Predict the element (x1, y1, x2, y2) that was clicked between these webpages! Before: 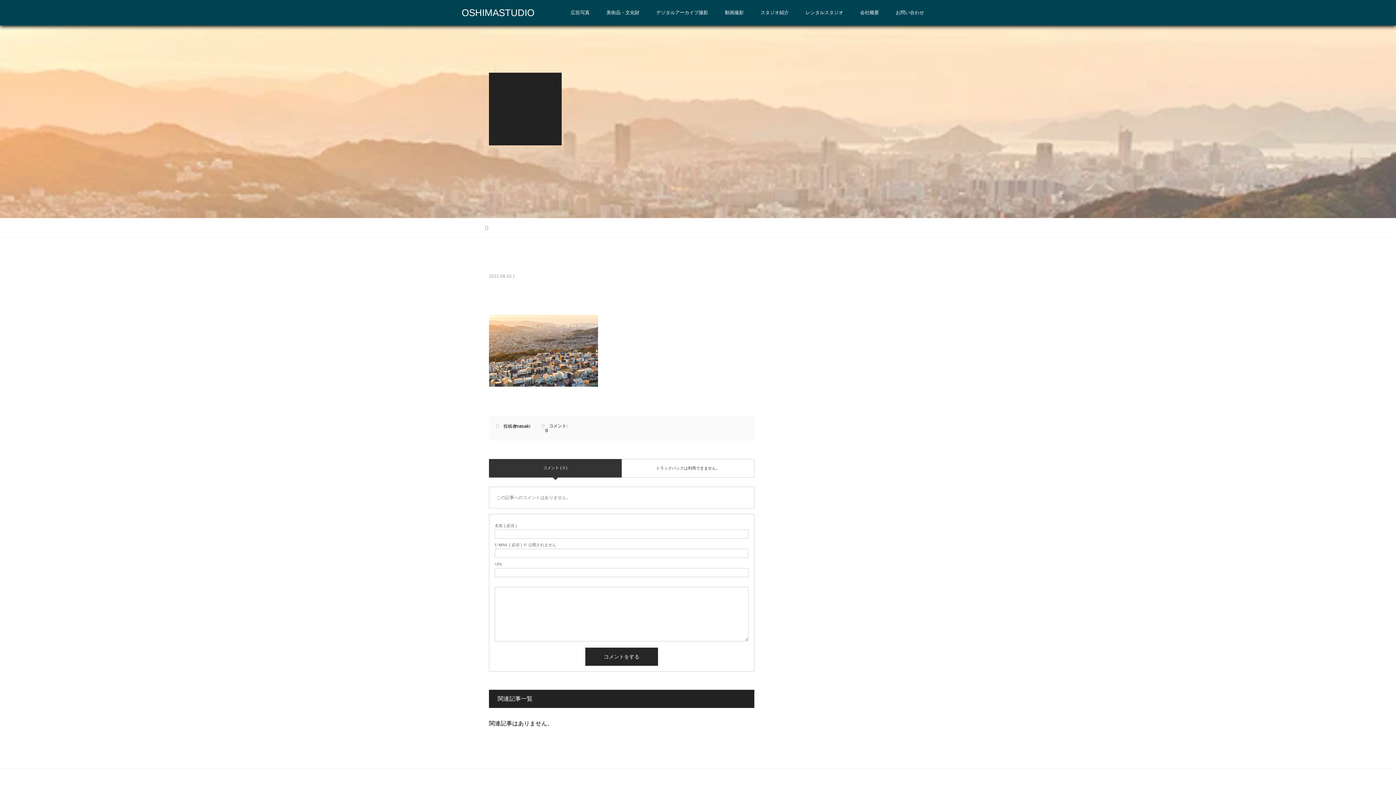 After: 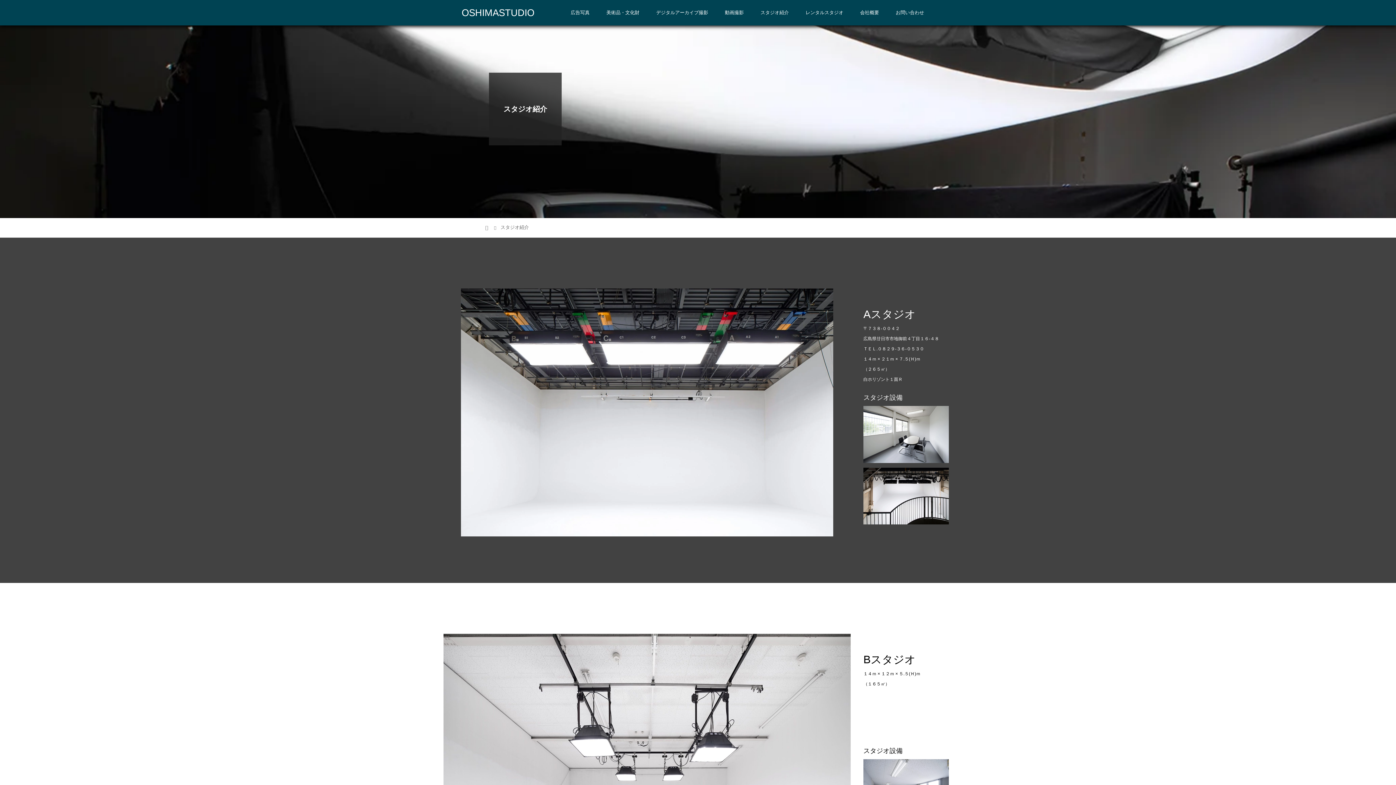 Action: label: スタジオ紹介 bbox: (750, 0, 799, 25)